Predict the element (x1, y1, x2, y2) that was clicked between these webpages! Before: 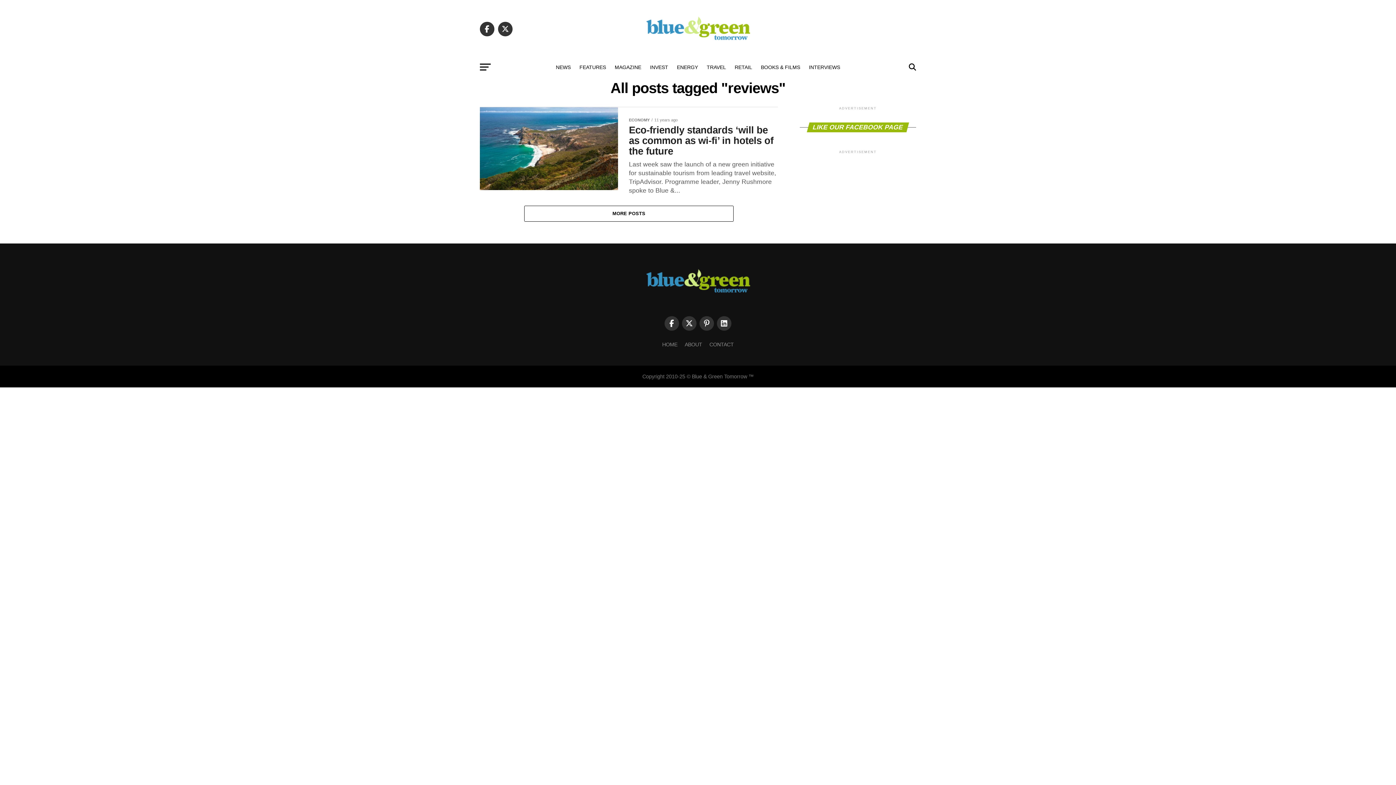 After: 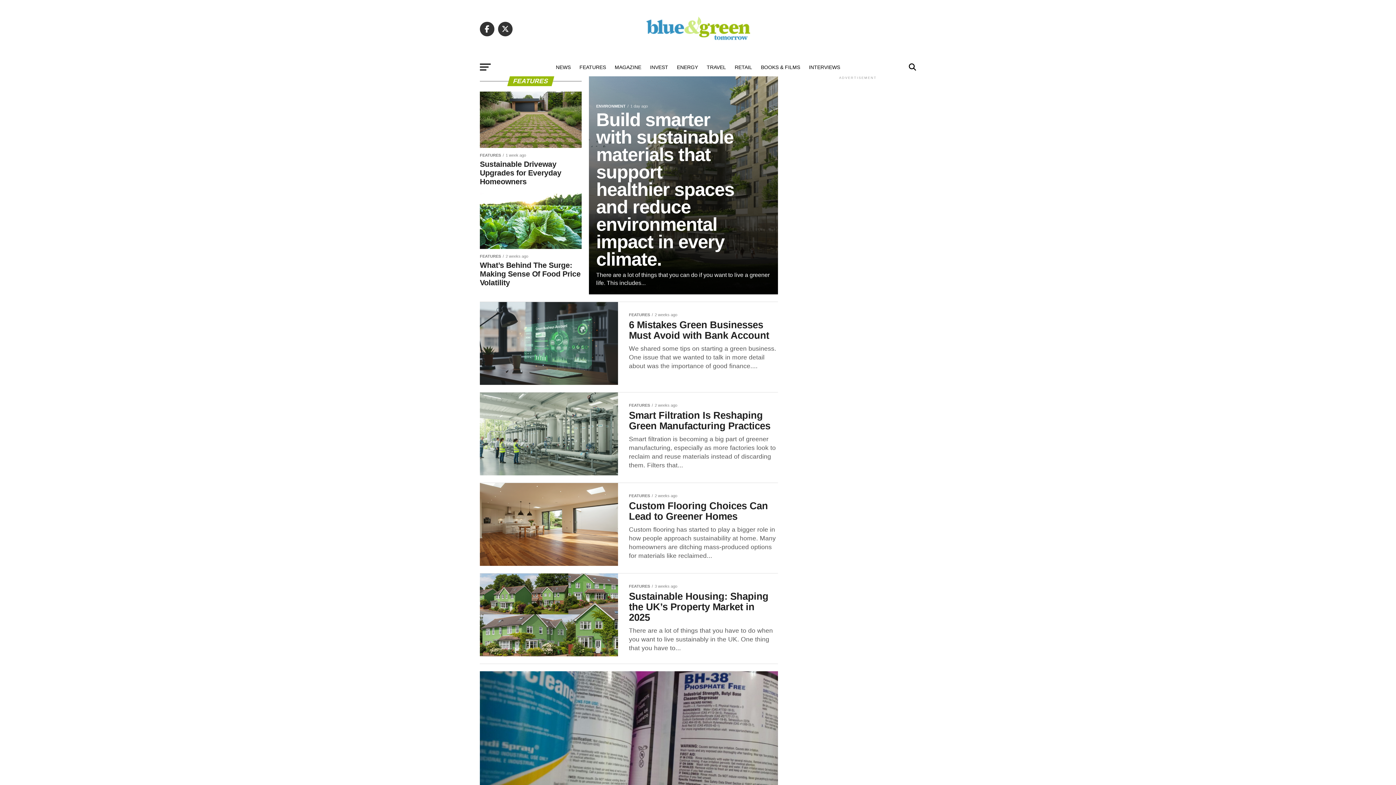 Action: bbox: (575, 58, 610, 76) label: FEATURES